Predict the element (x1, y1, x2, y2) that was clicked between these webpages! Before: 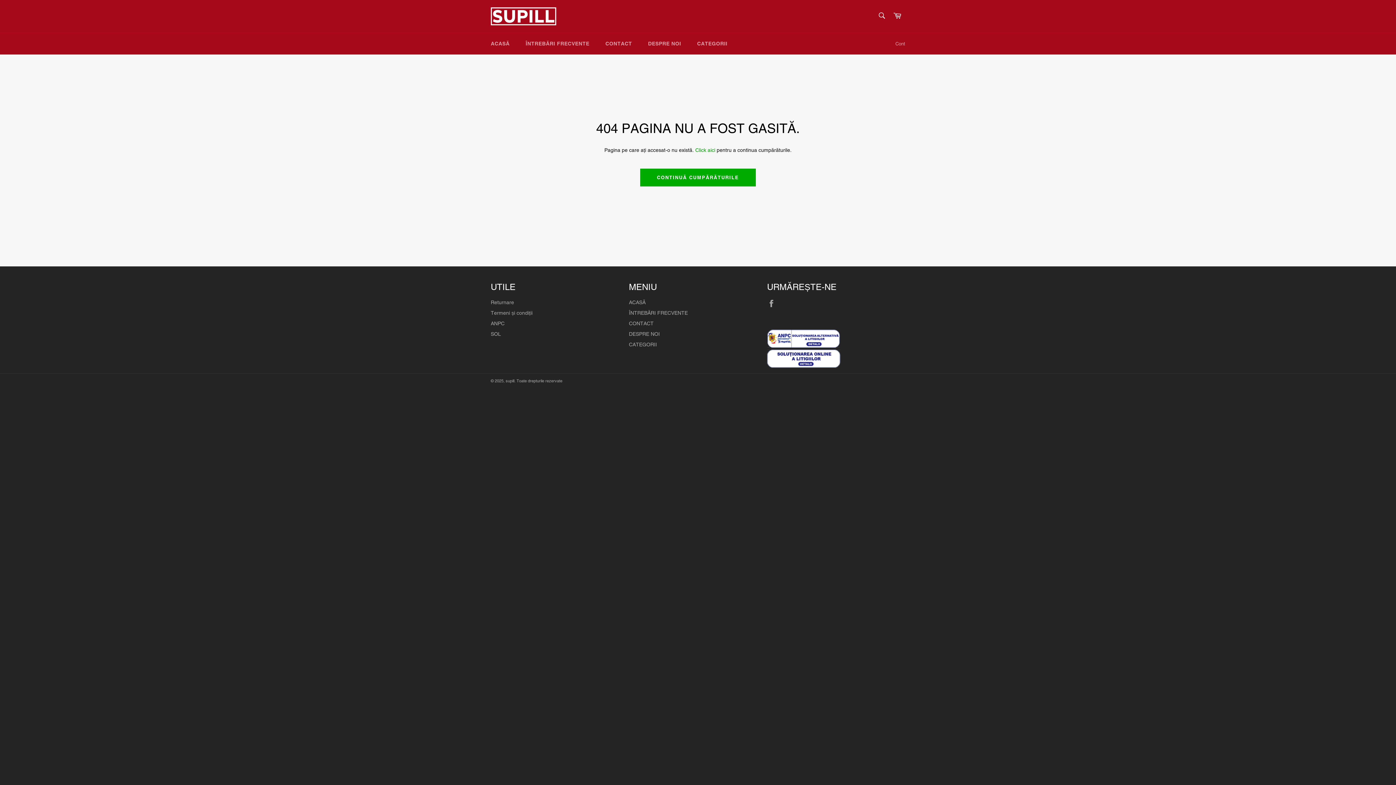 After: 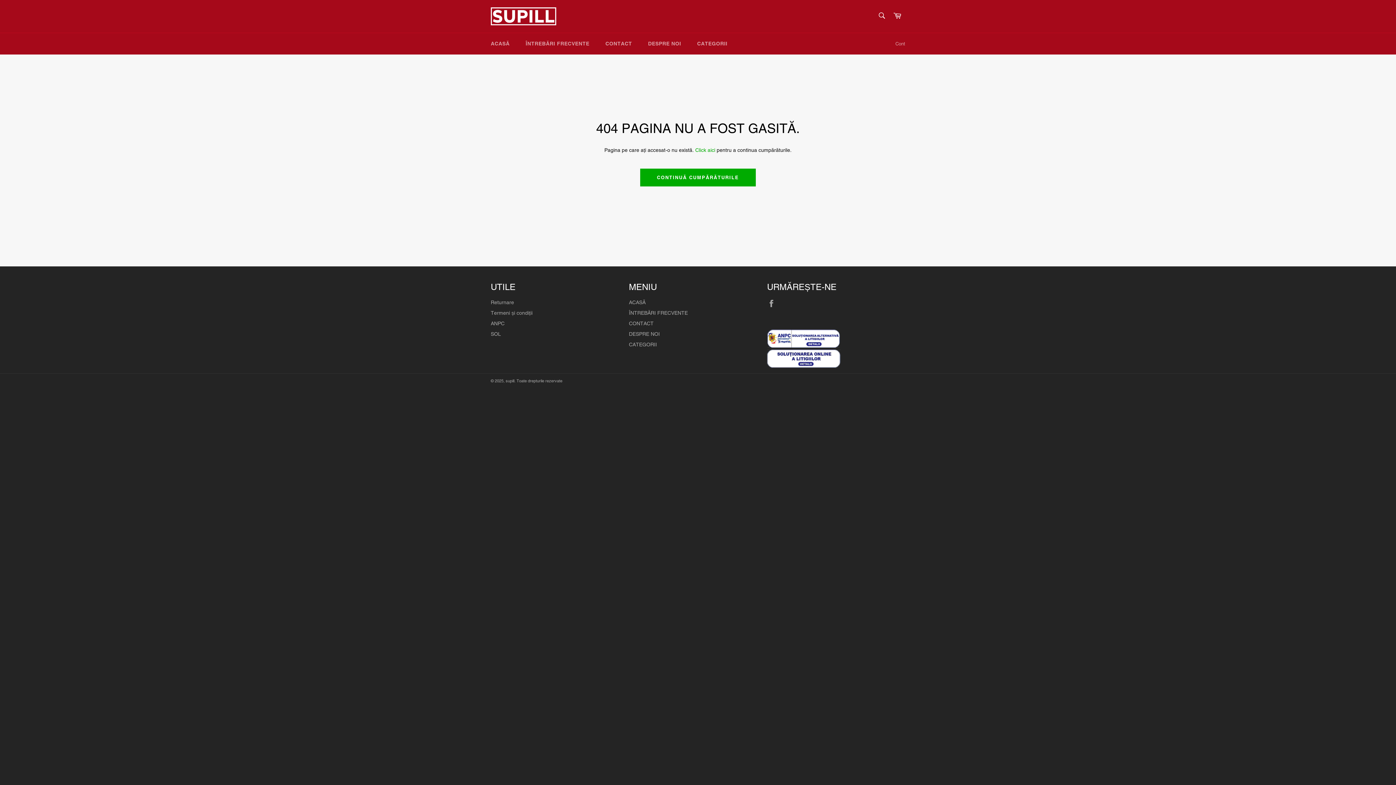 Action: bbox: (767, 343, 858, 349)